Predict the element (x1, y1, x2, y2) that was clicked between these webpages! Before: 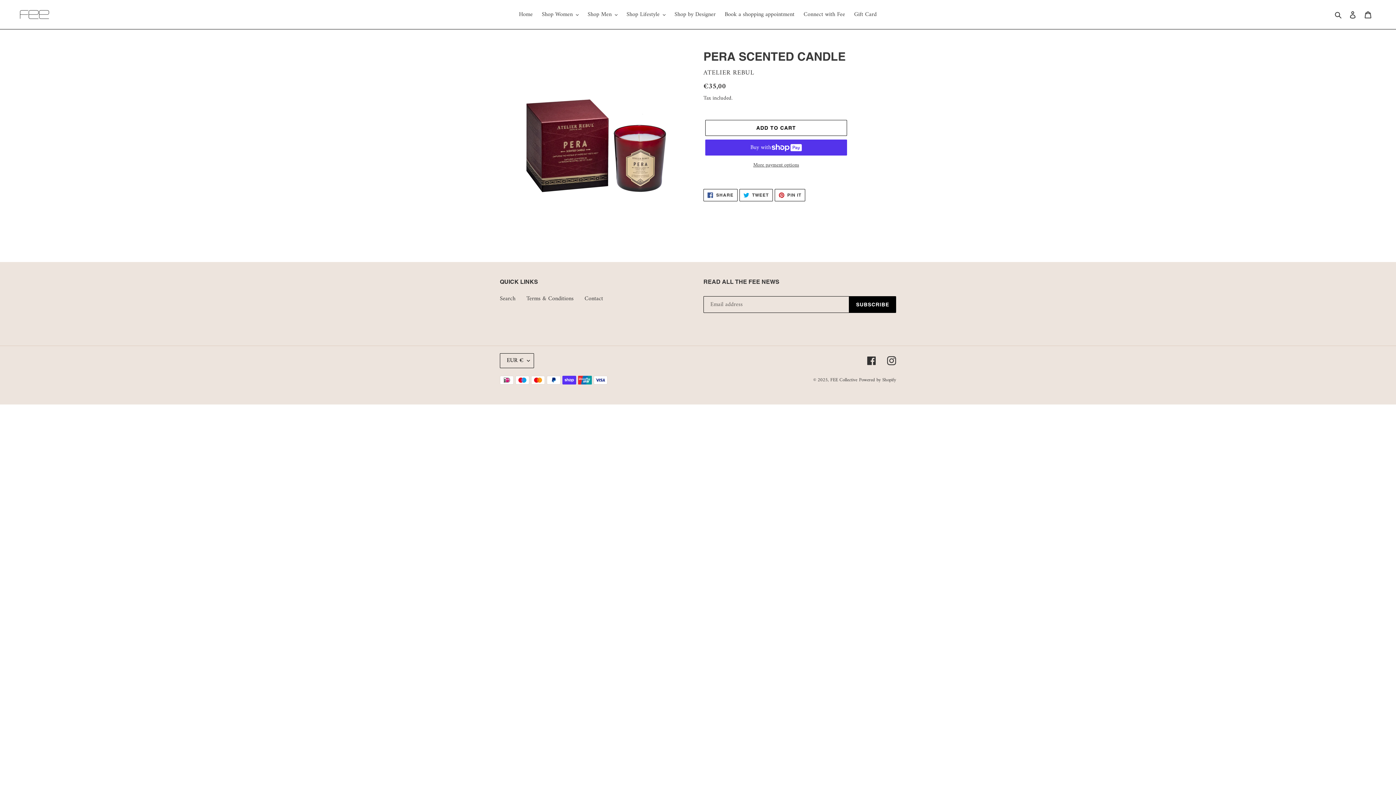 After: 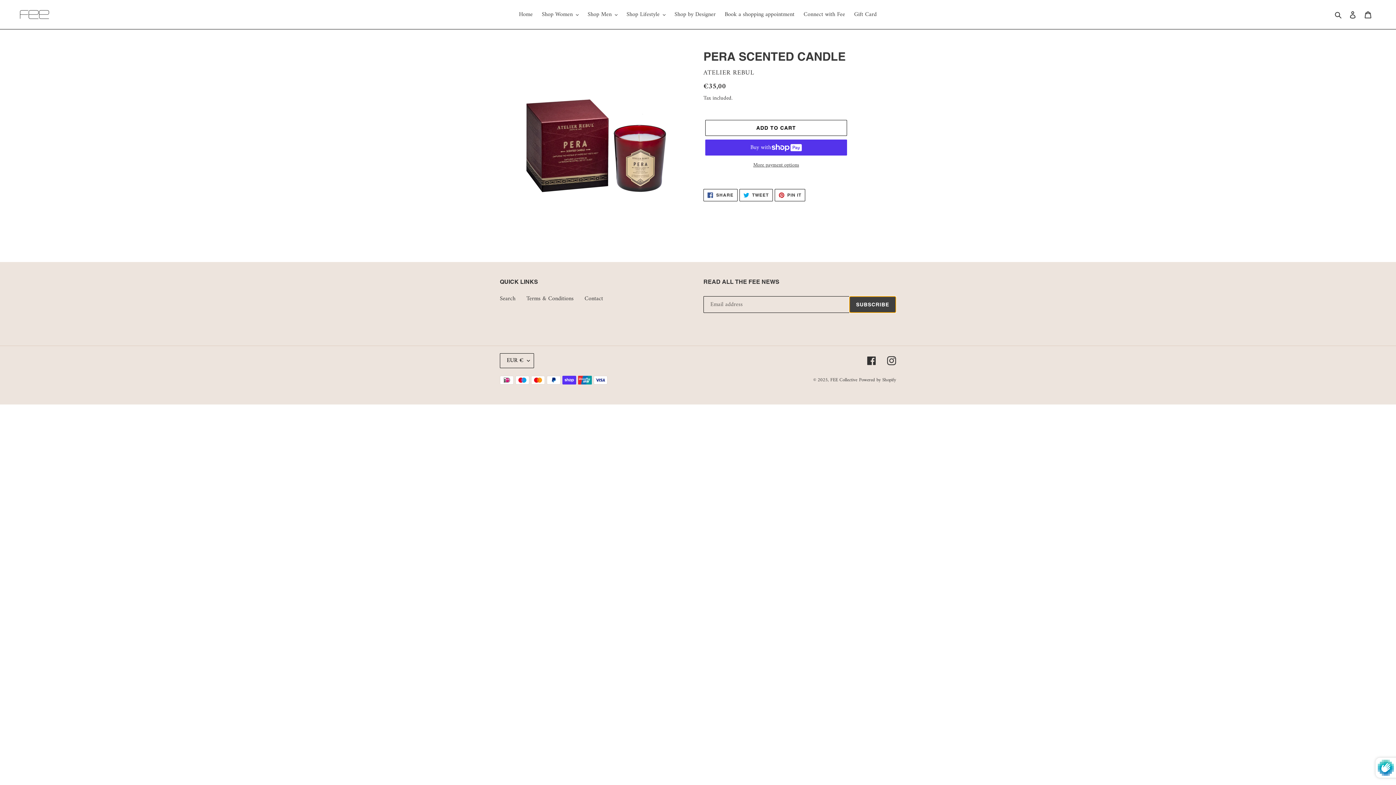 Action: label: SUBSCRIBE bbox: (849, 296, 896, 313)